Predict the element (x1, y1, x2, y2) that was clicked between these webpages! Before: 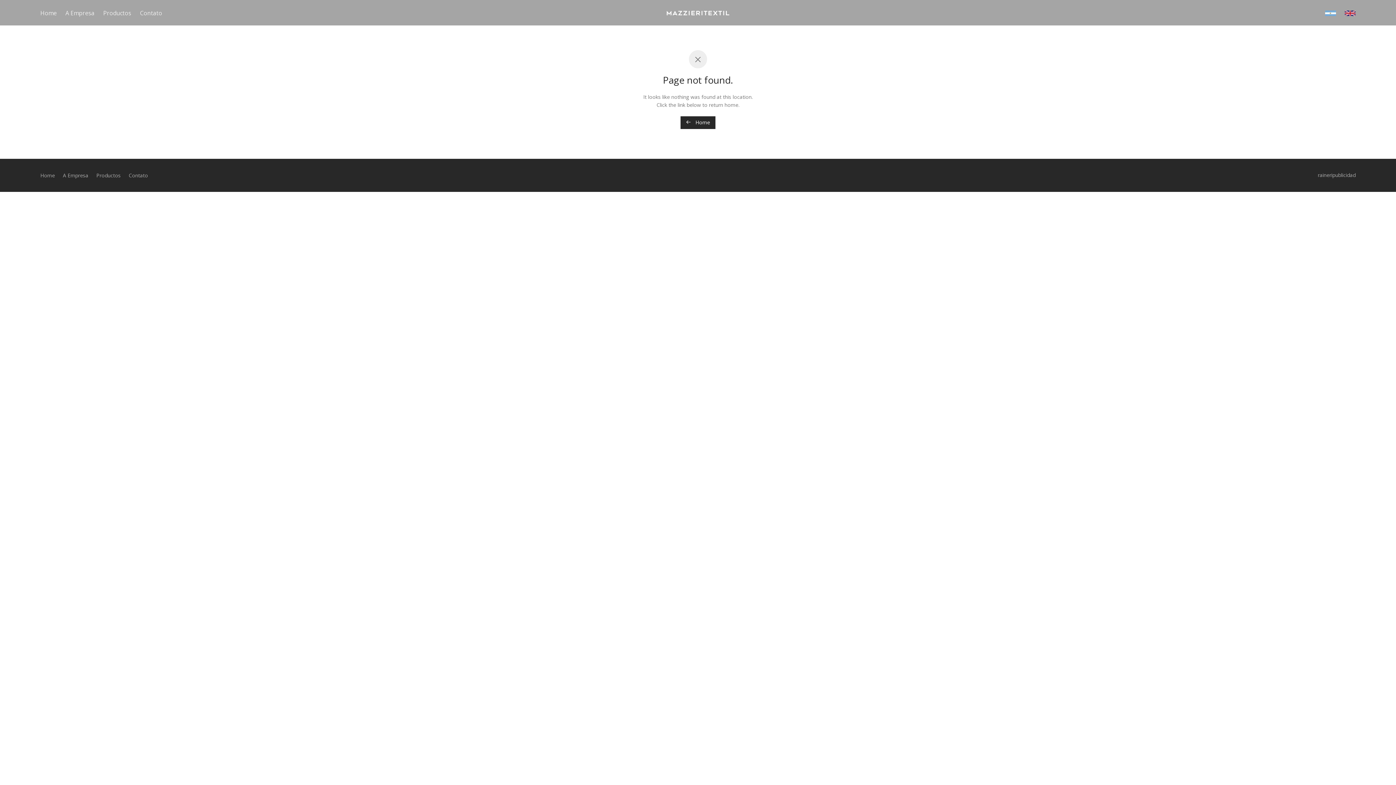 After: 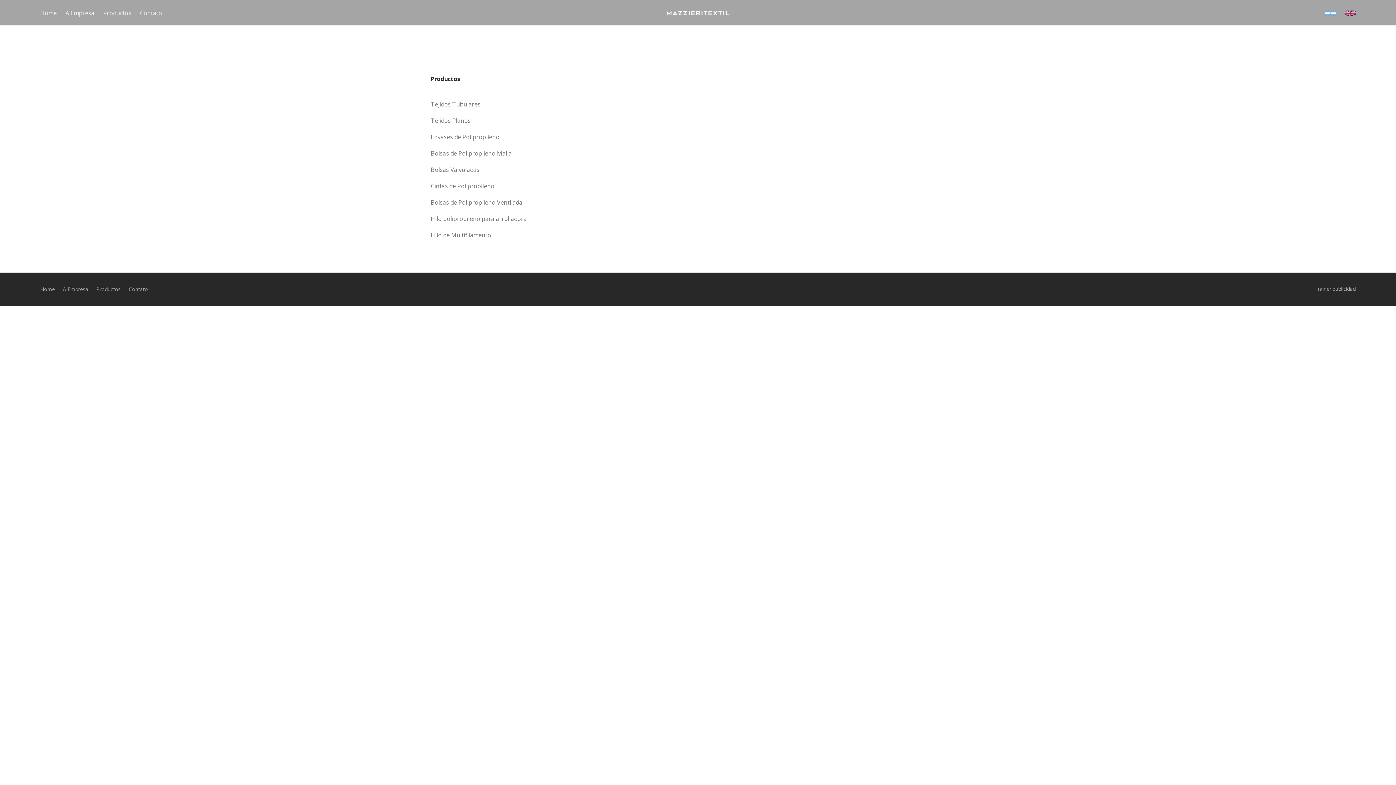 Action: label: Productos bbox: (96, 170, 120, 181)